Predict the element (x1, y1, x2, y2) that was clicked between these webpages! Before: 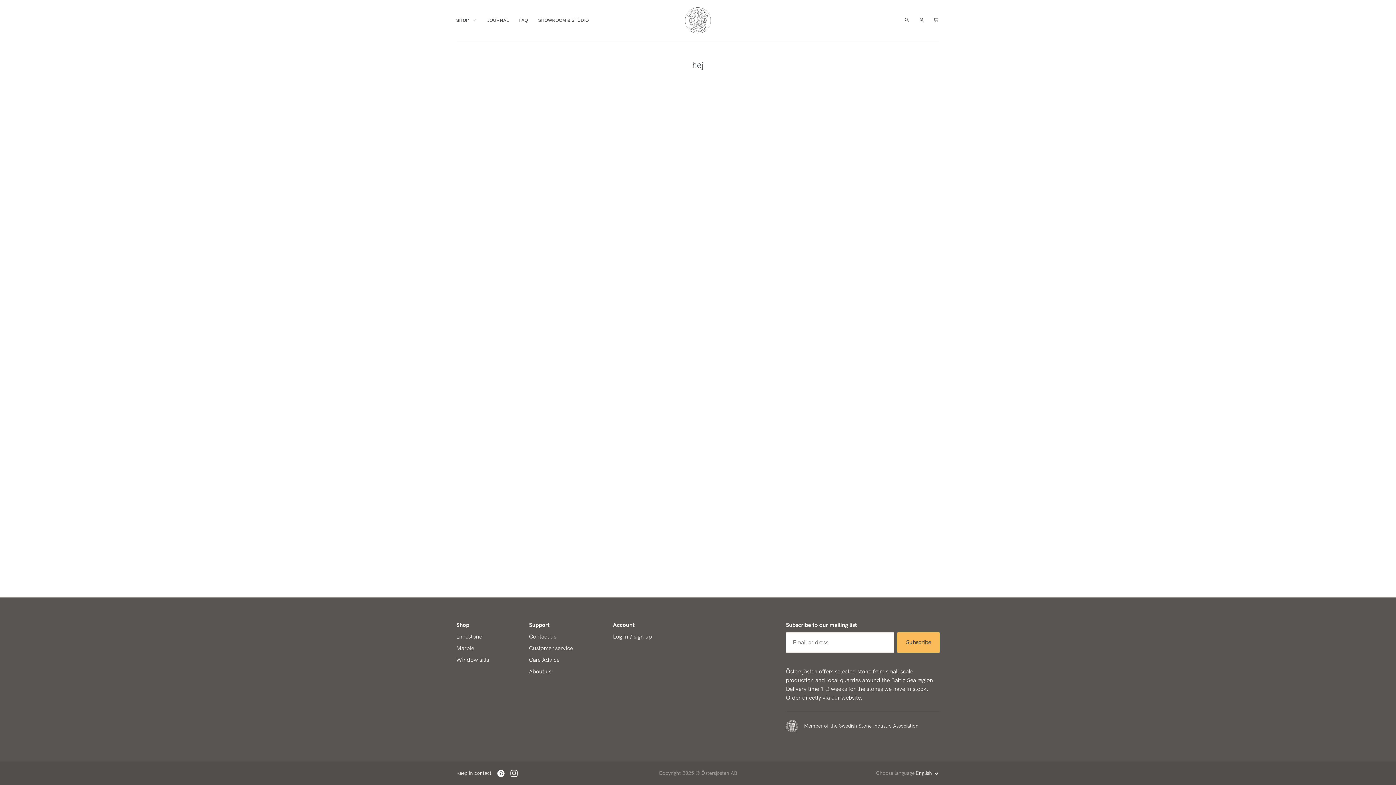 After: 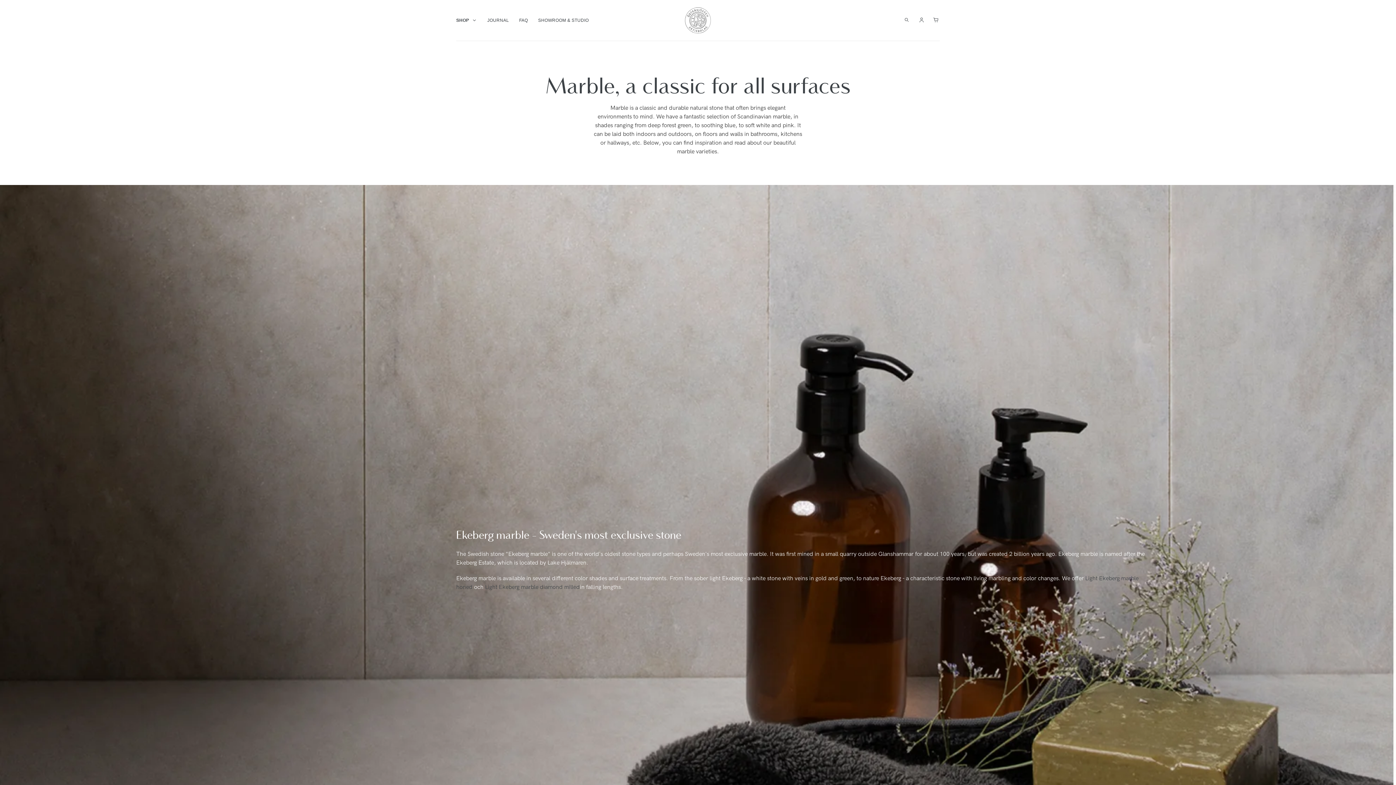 Action: label: Marble bbox: (456, 645, 474, 652)